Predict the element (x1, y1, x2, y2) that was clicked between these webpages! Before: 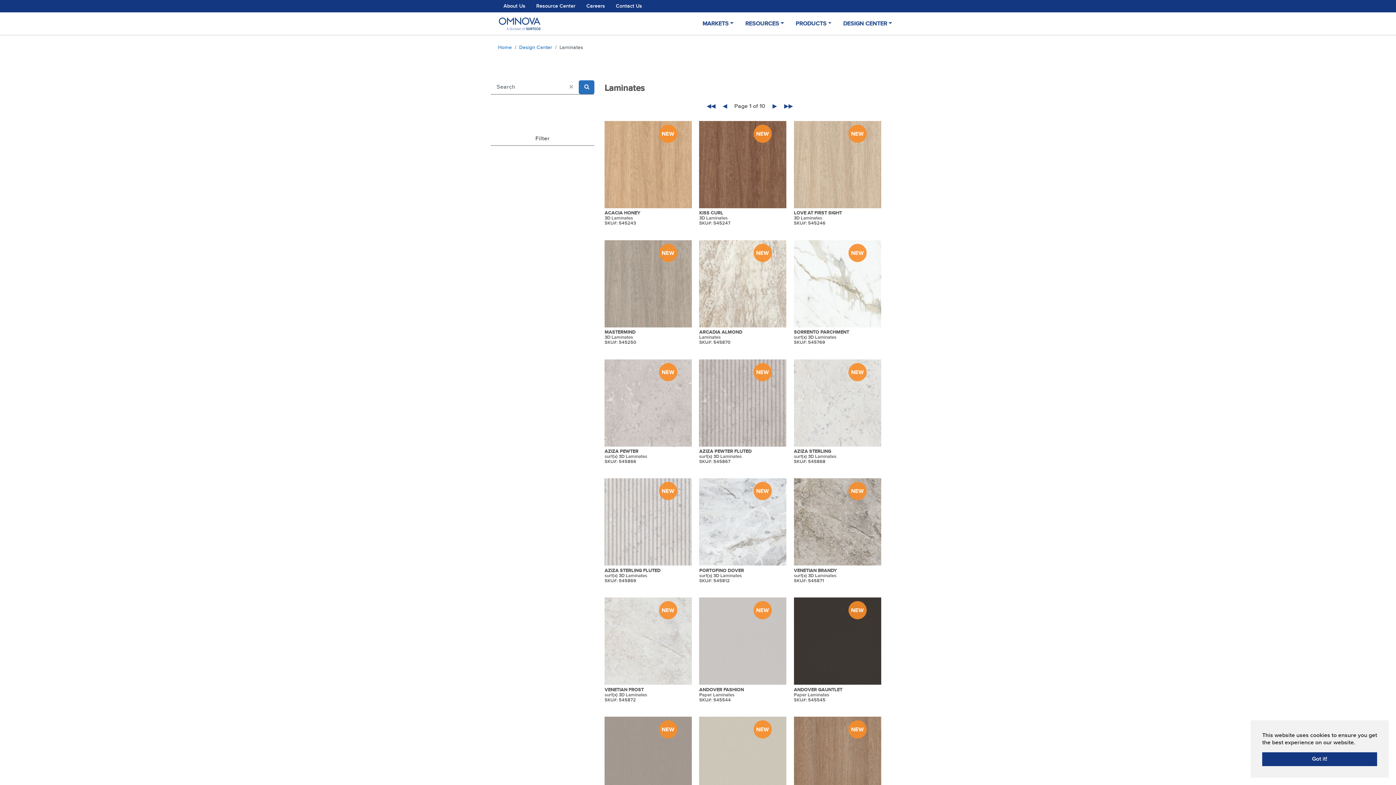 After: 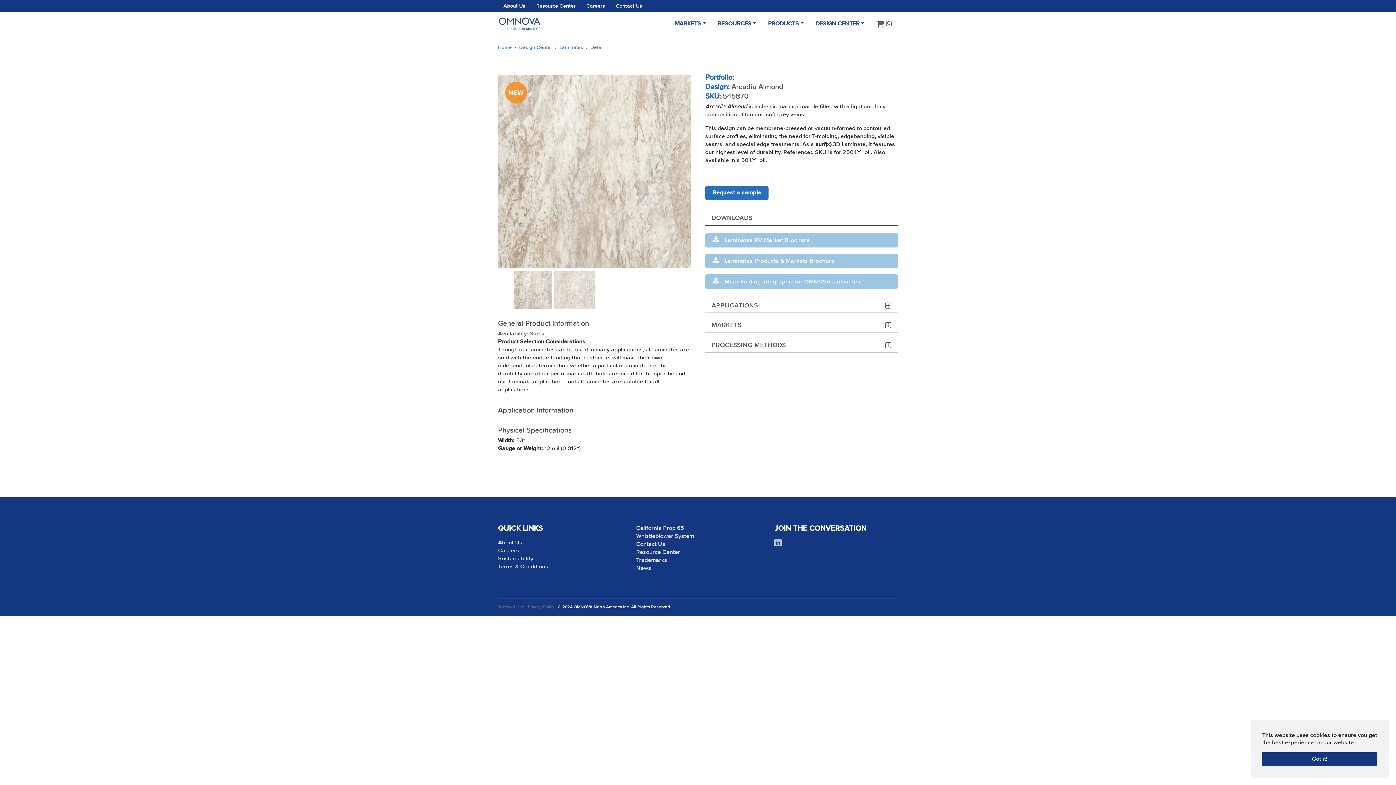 Action: bbox: (699, 240, 786, 347) label: ARCADIA ALMOND
Laminates
SKU#: 545870